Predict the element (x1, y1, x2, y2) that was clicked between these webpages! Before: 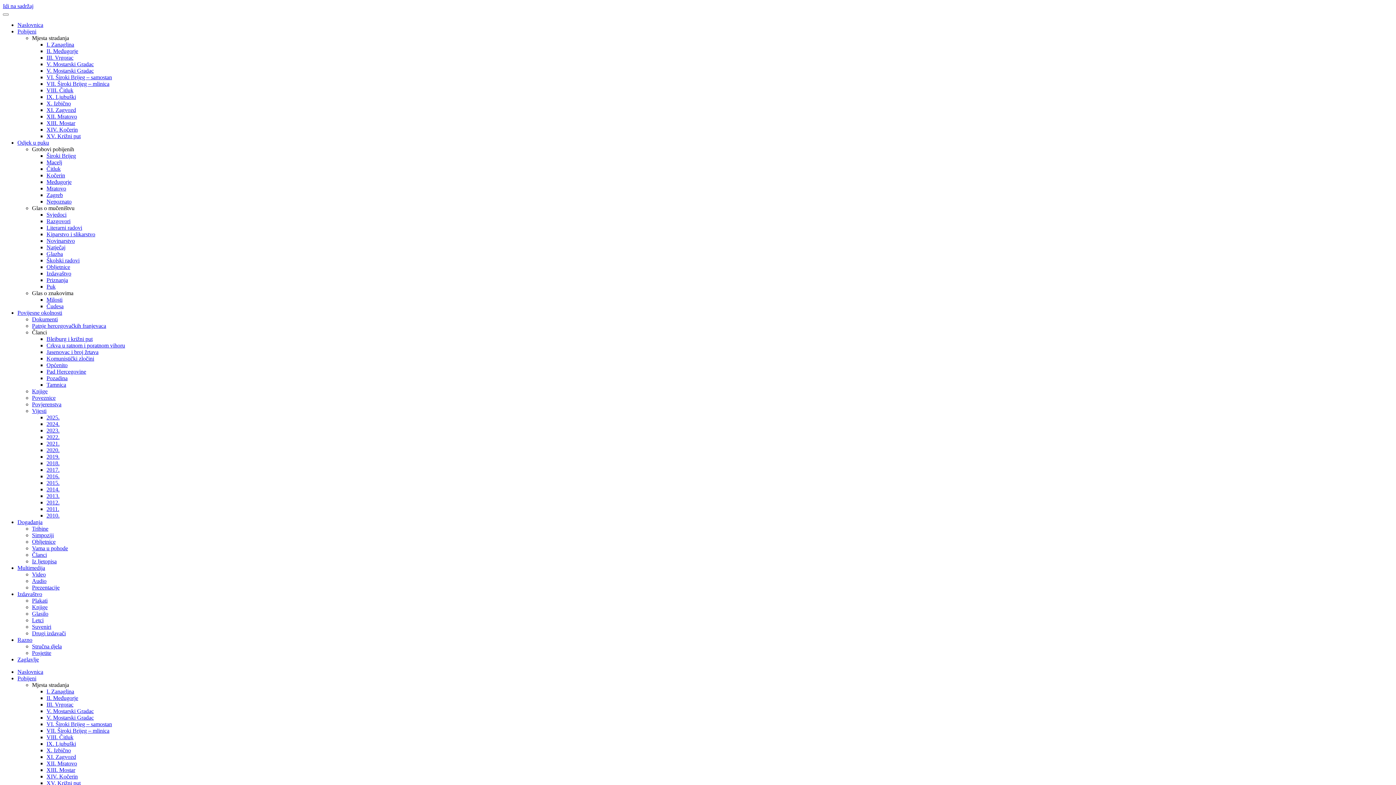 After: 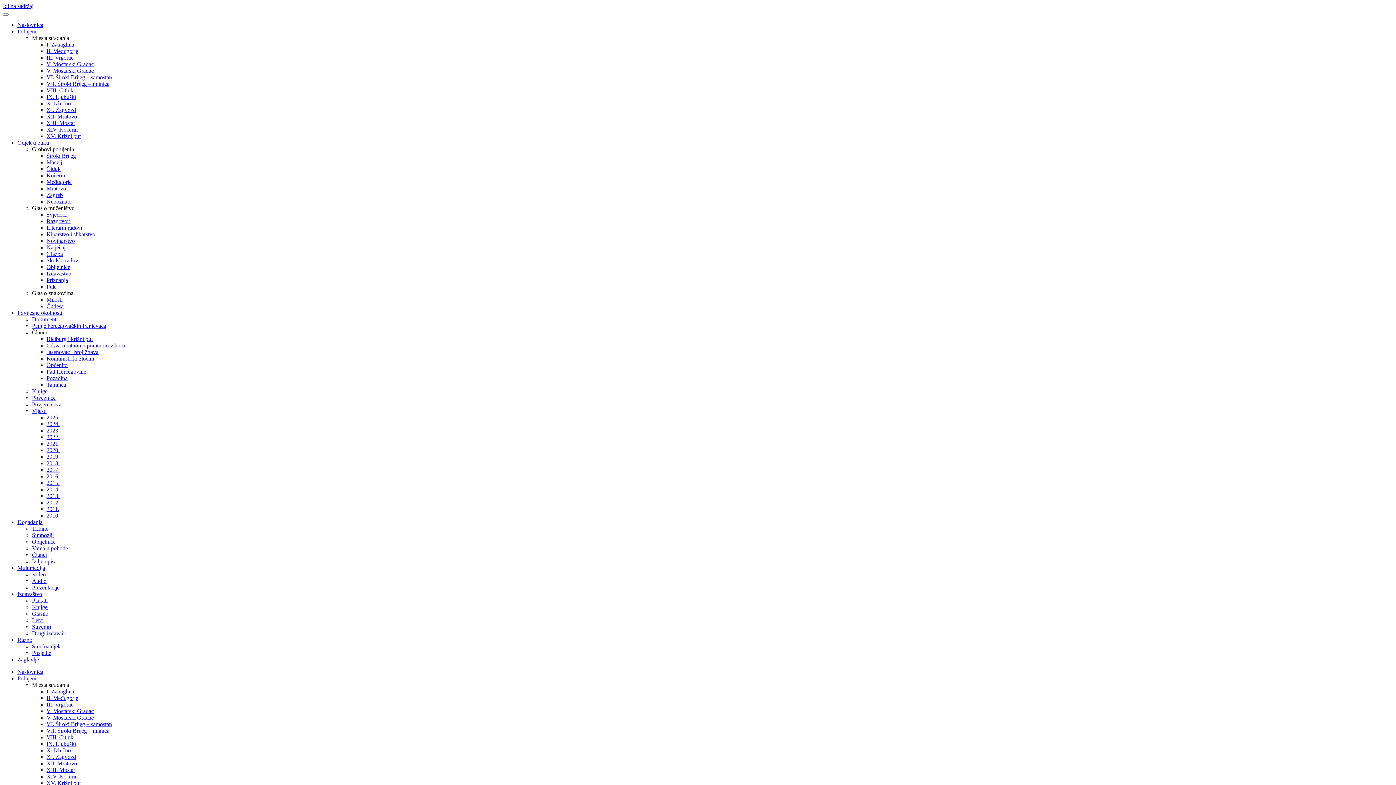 Action: bbox: (46, 440, 59, 446) label: 2021.